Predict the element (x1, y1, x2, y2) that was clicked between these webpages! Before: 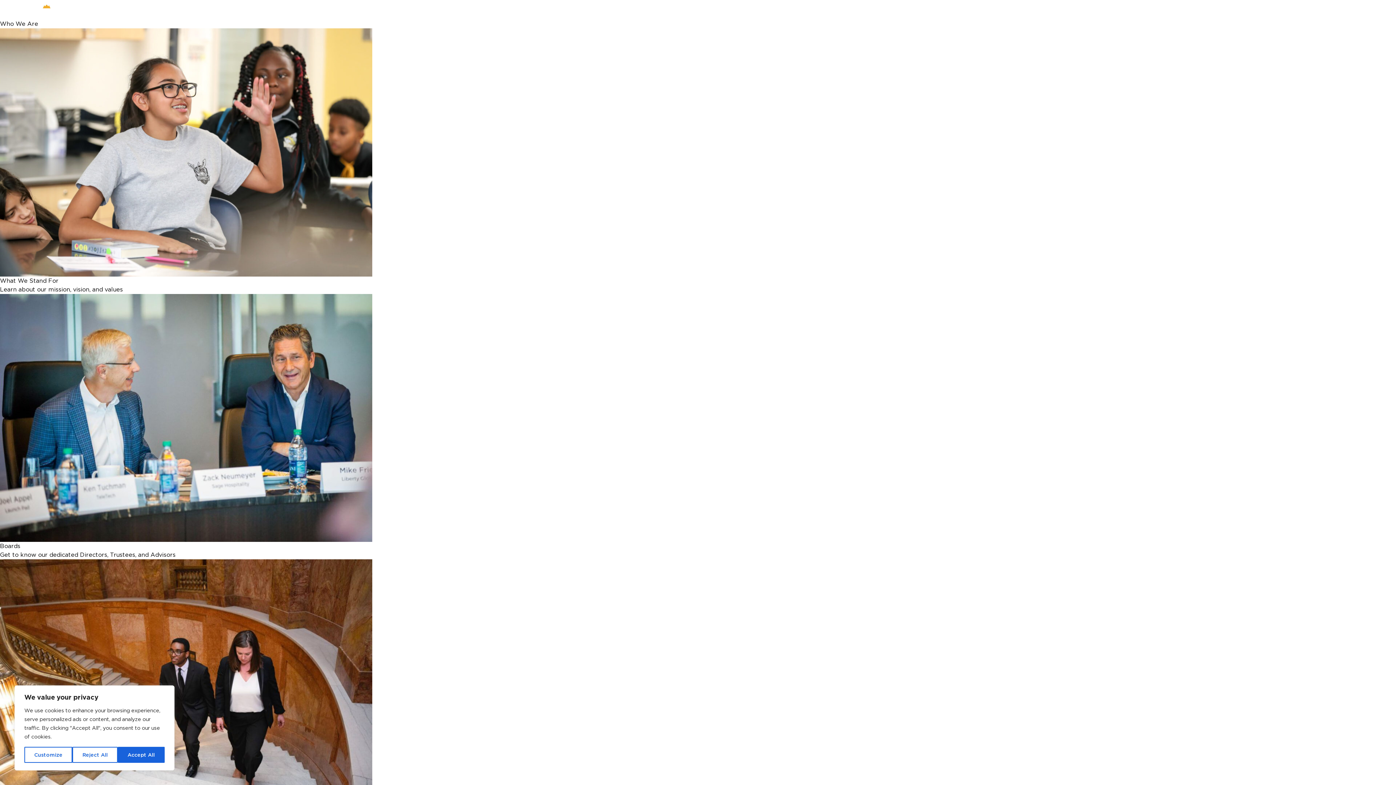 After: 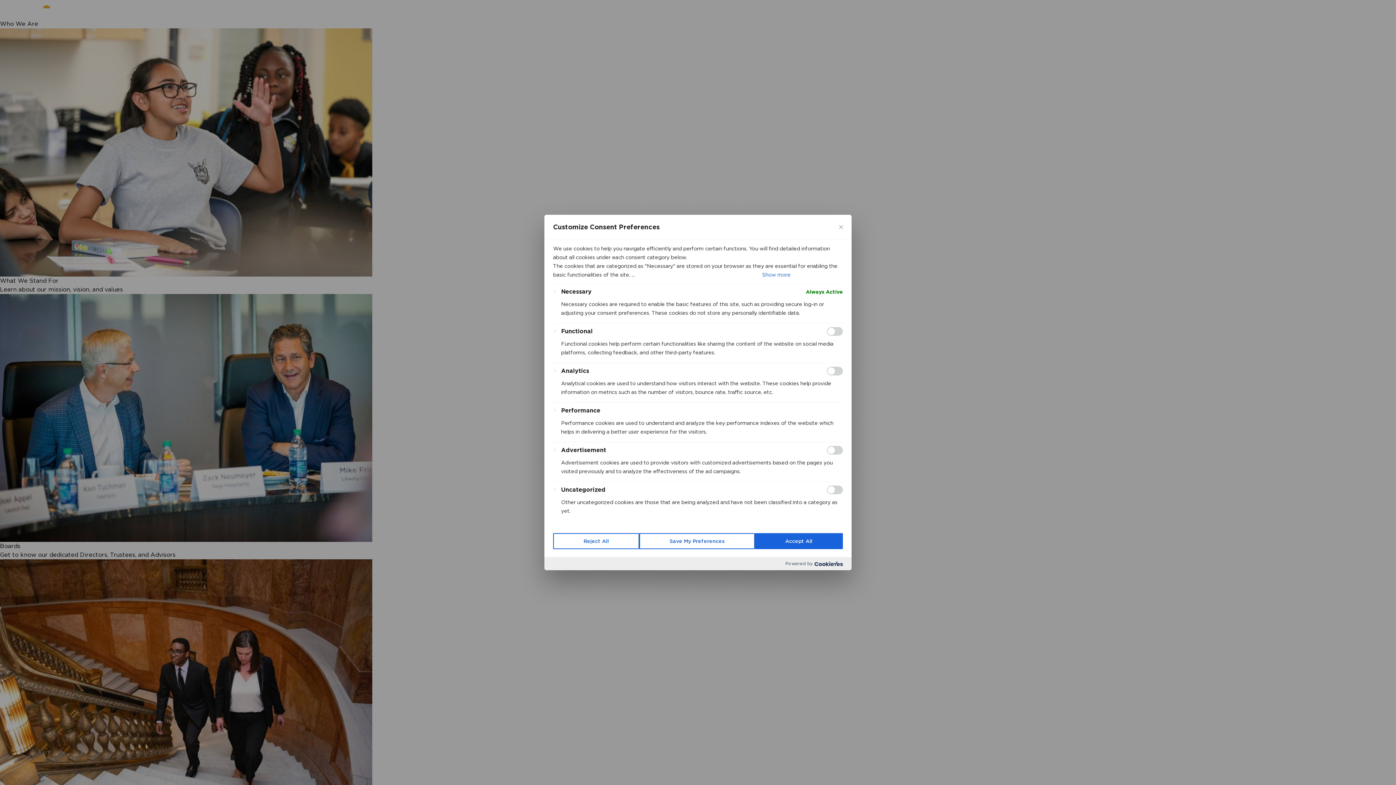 Action: label: Customize bbox: (24, 747, 72, 763)